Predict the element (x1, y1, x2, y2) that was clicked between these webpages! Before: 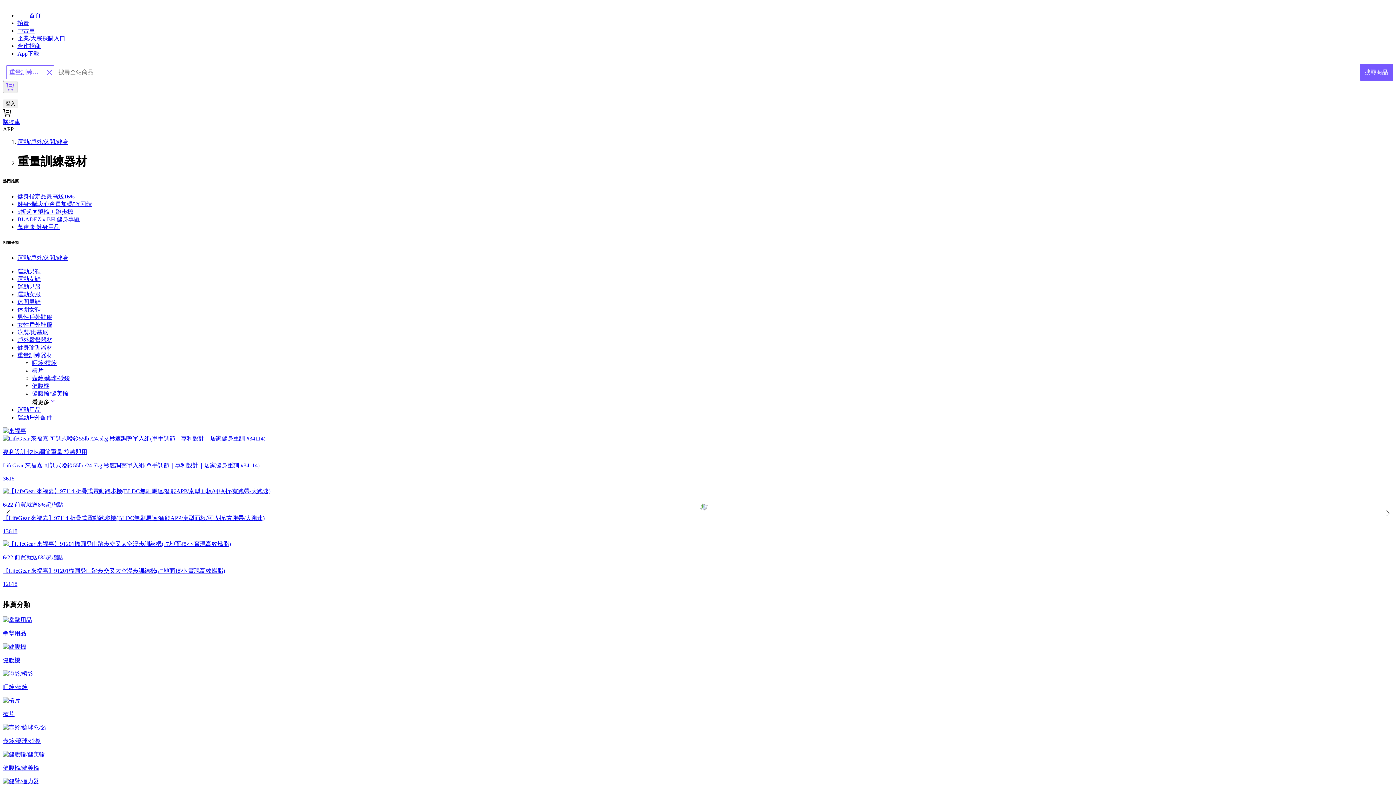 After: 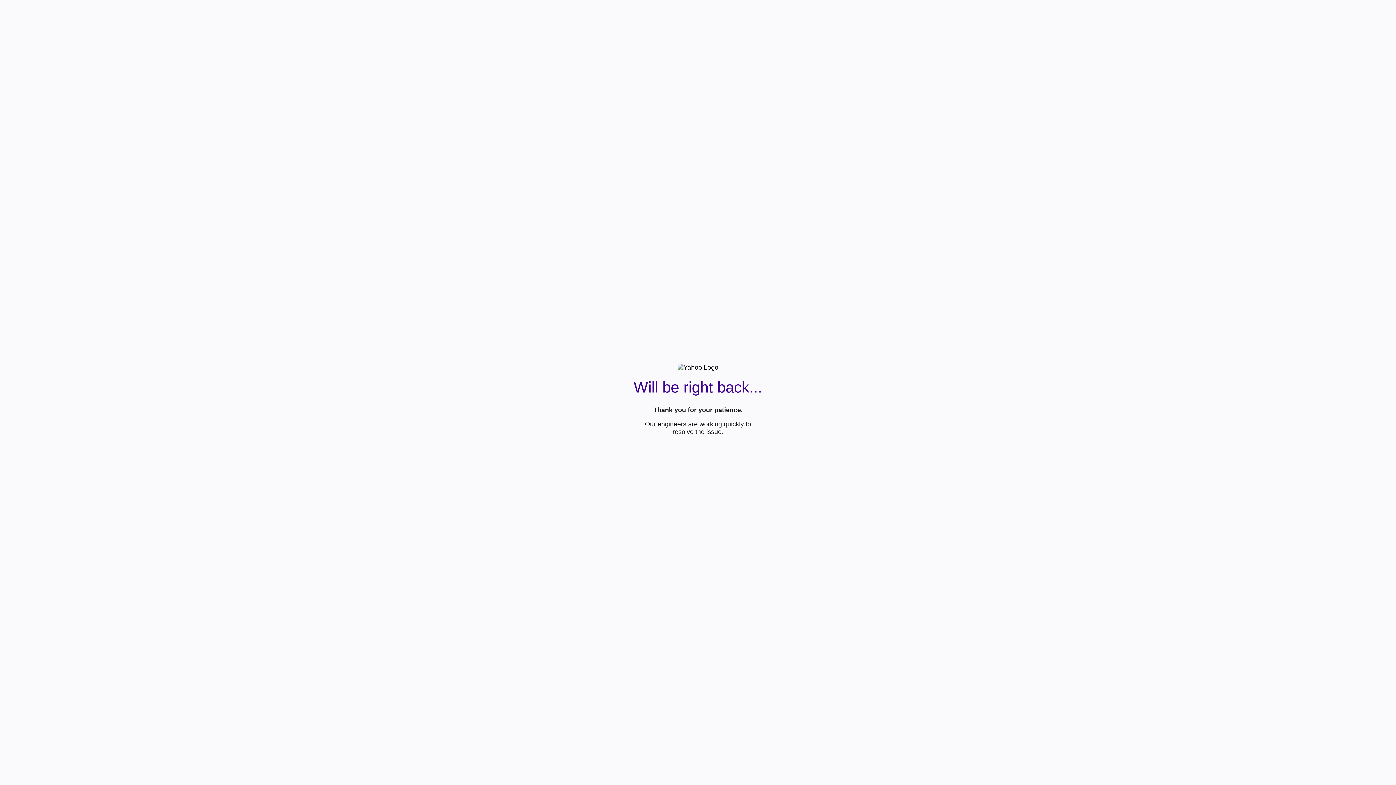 Action: label: 企業/大宗採購入口 bbox: (17, 35, 65, 41)